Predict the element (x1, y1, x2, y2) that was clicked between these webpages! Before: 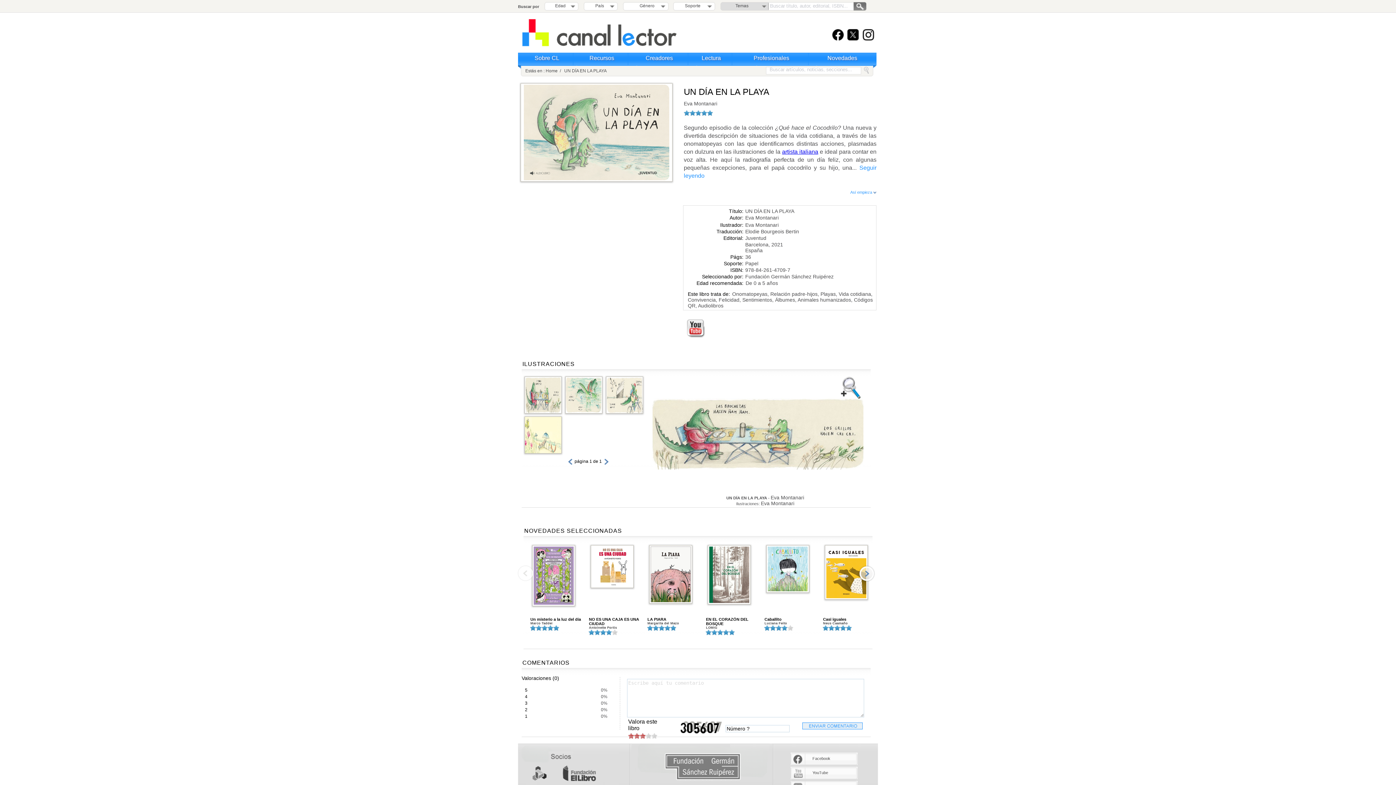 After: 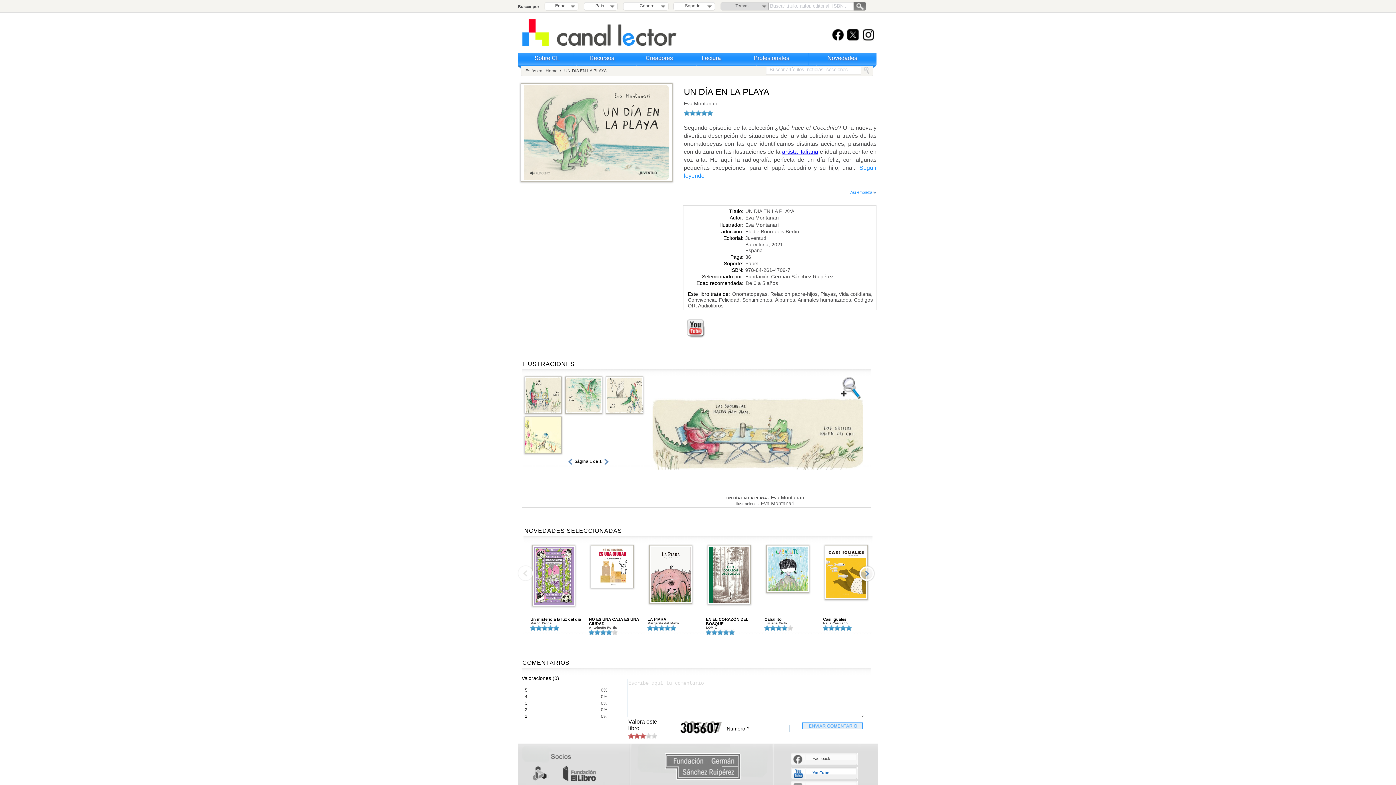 Action: bbox: (790, 767, 879, 779) label: YouTube